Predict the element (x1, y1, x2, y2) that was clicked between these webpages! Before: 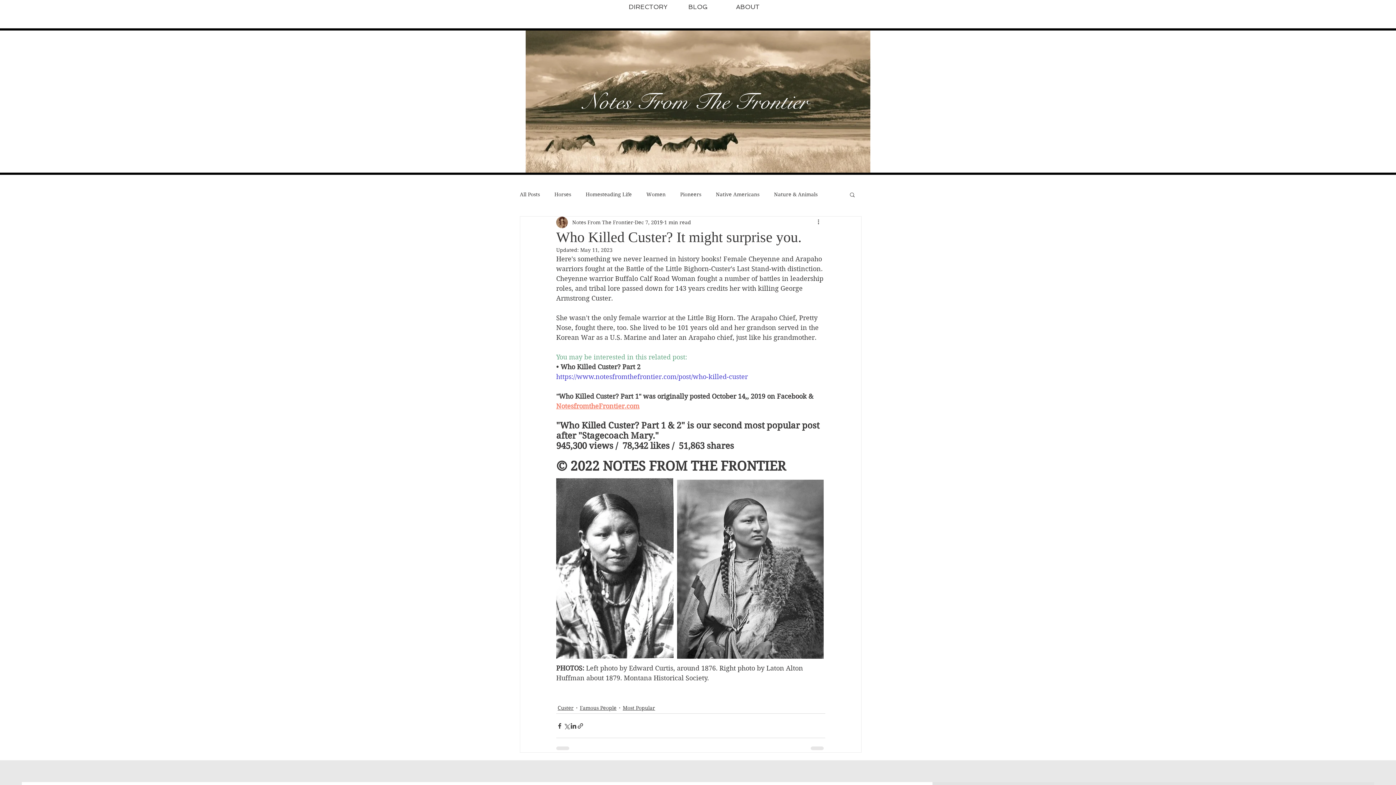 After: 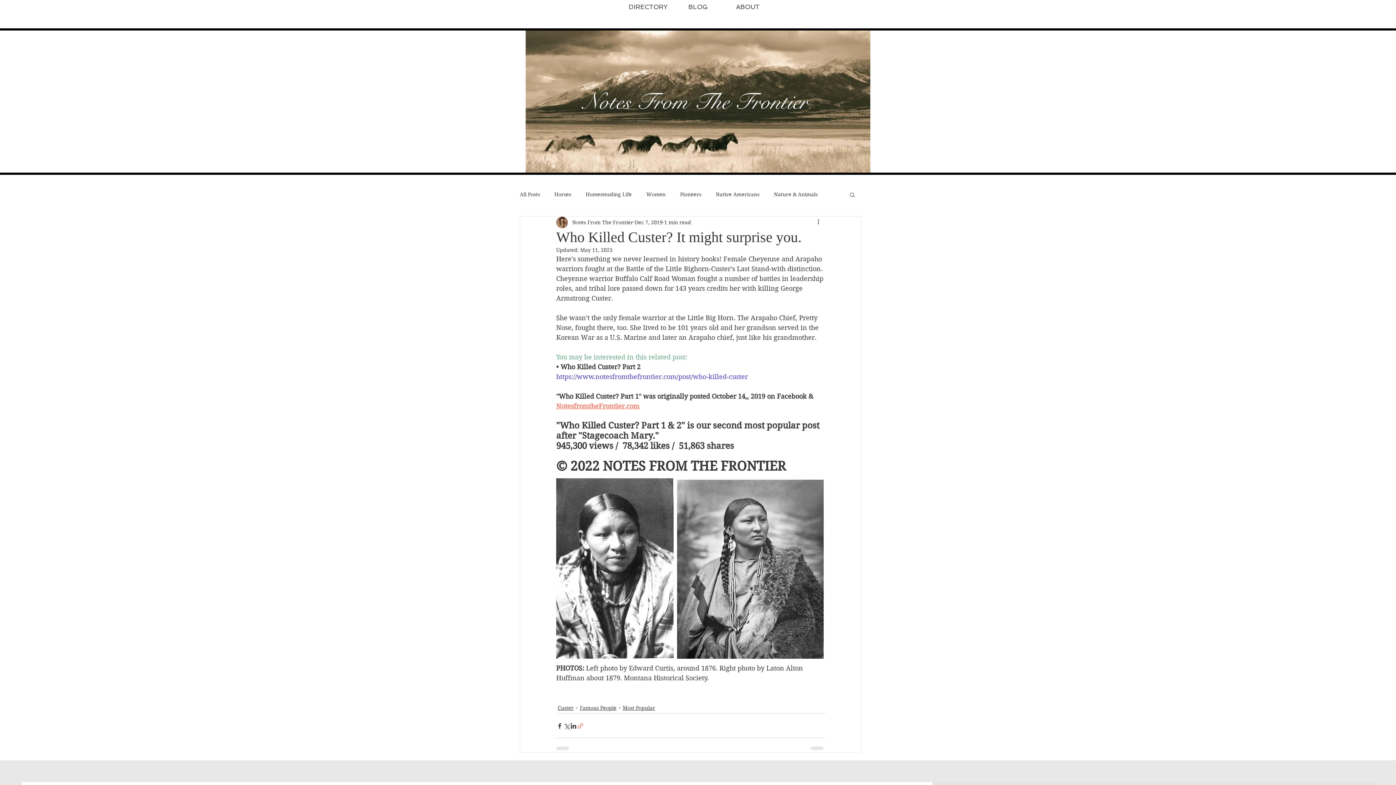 Action: bbox: (577, 722, 584, 729) label: Share via link